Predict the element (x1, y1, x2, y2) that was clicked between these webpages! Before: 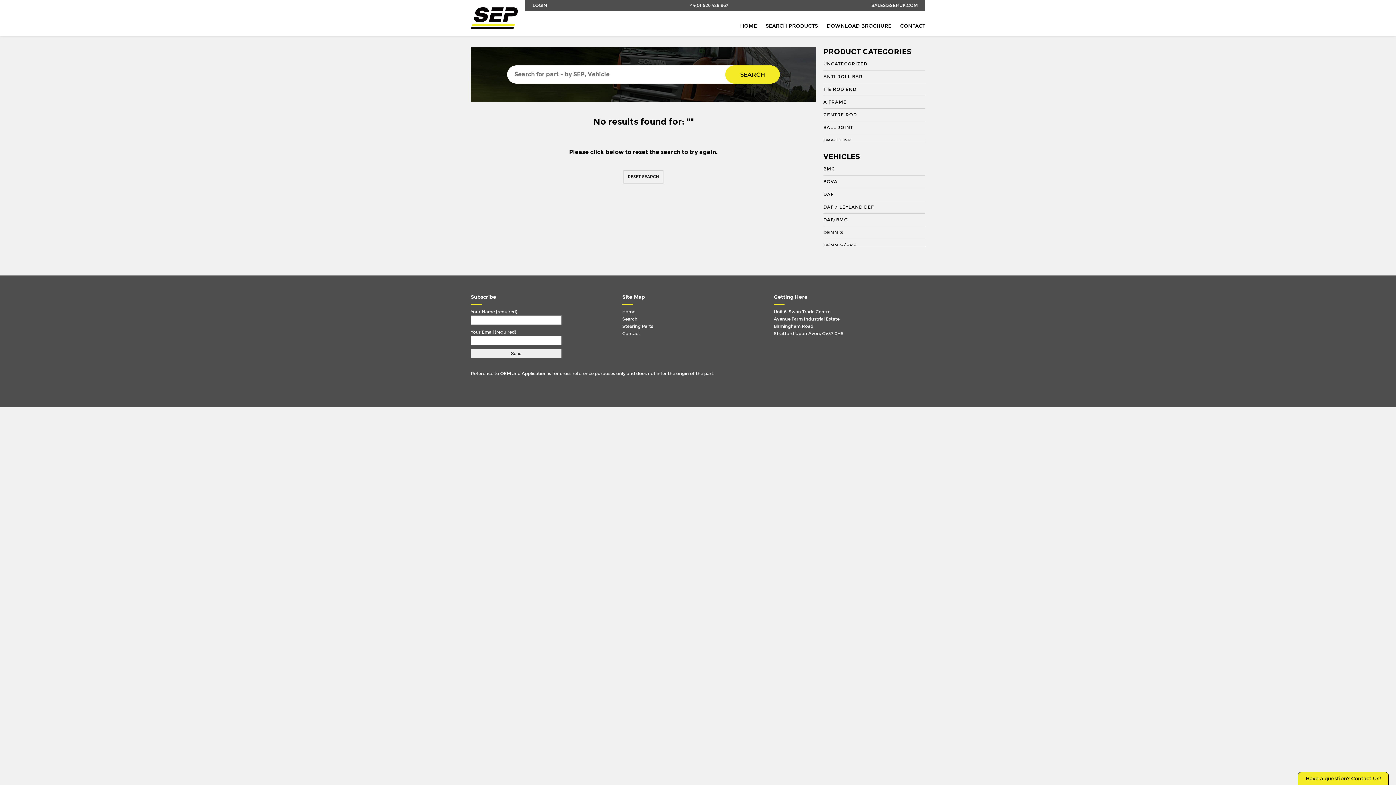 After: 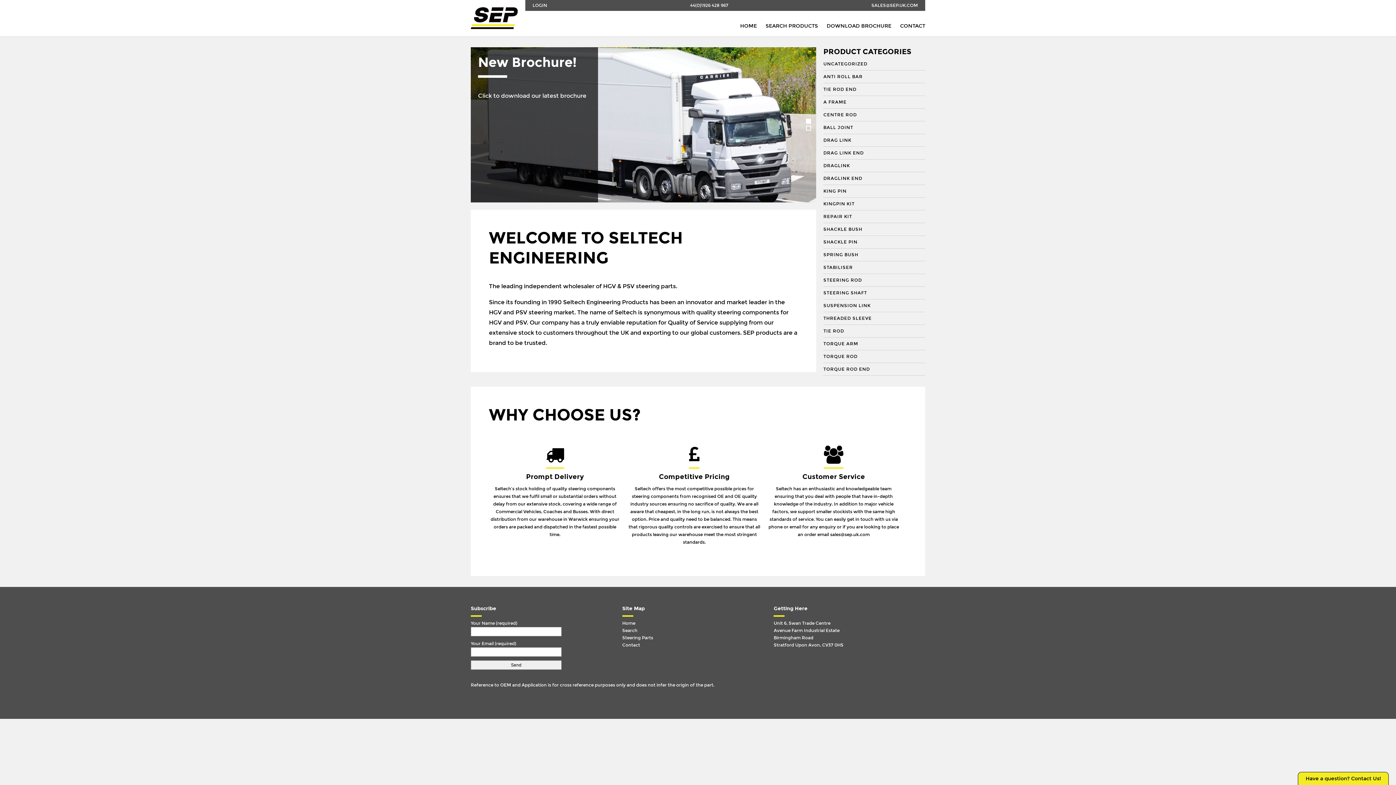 Action: bbox: (470, 7, 517, 29)